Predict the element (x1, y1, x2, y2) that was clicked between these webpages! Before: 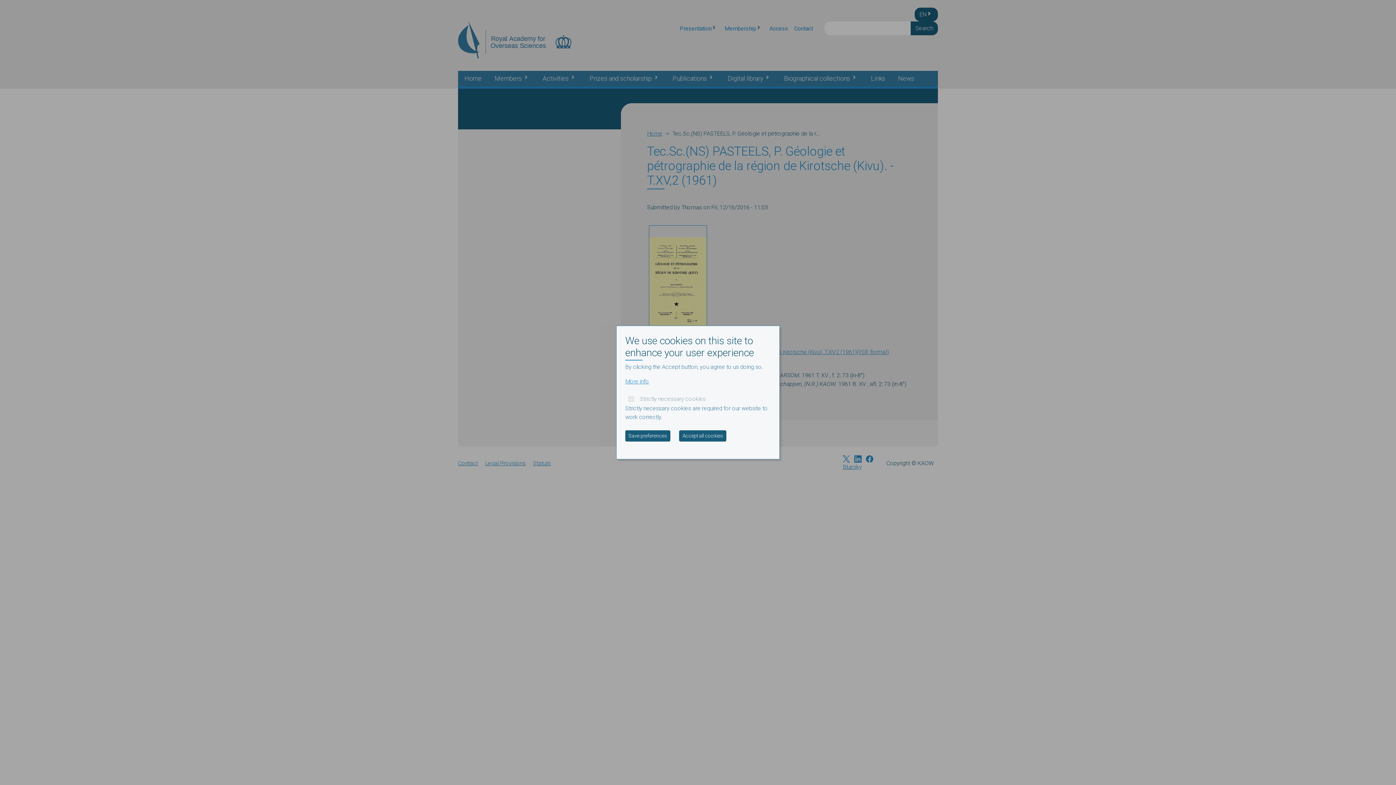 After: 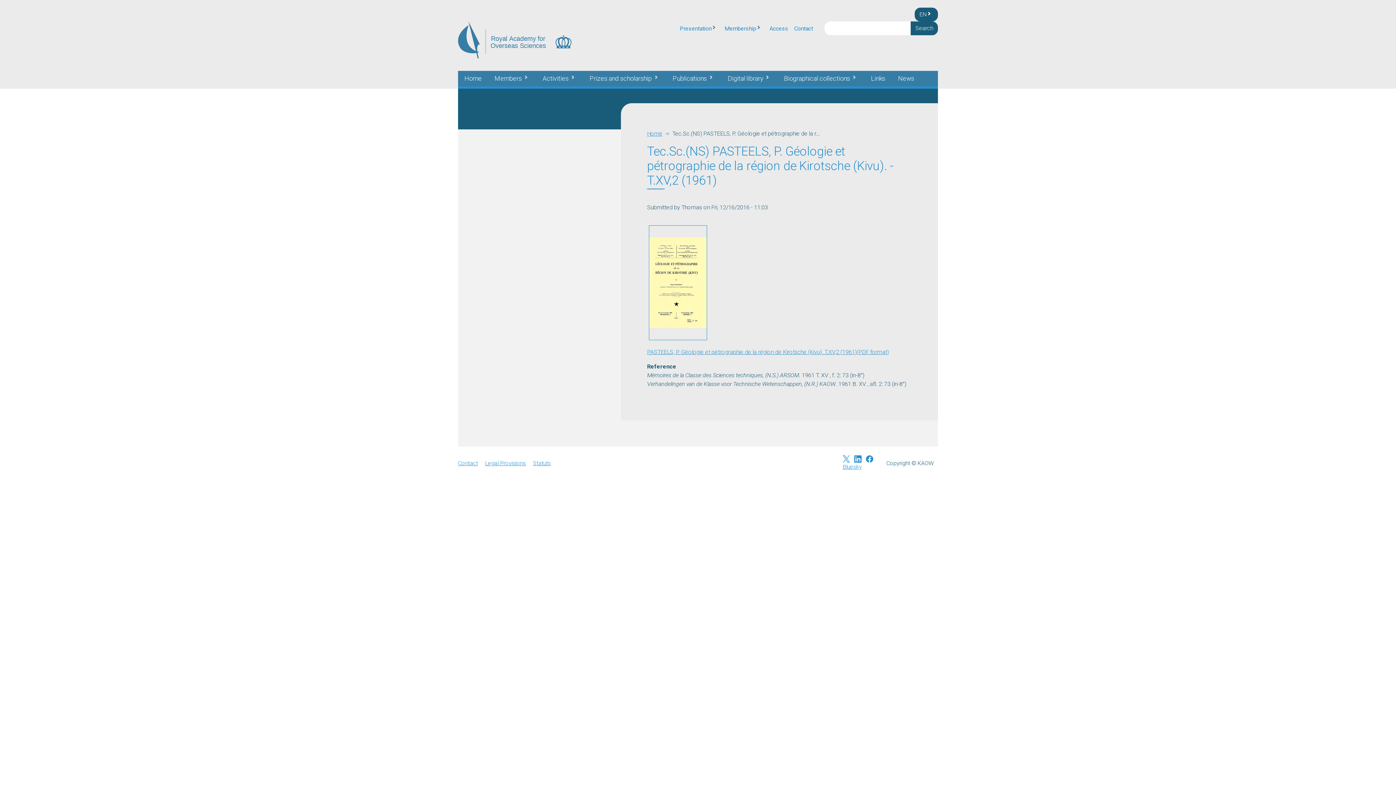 Action: label: Save preferences bbox: (625, 430, 670, 441)